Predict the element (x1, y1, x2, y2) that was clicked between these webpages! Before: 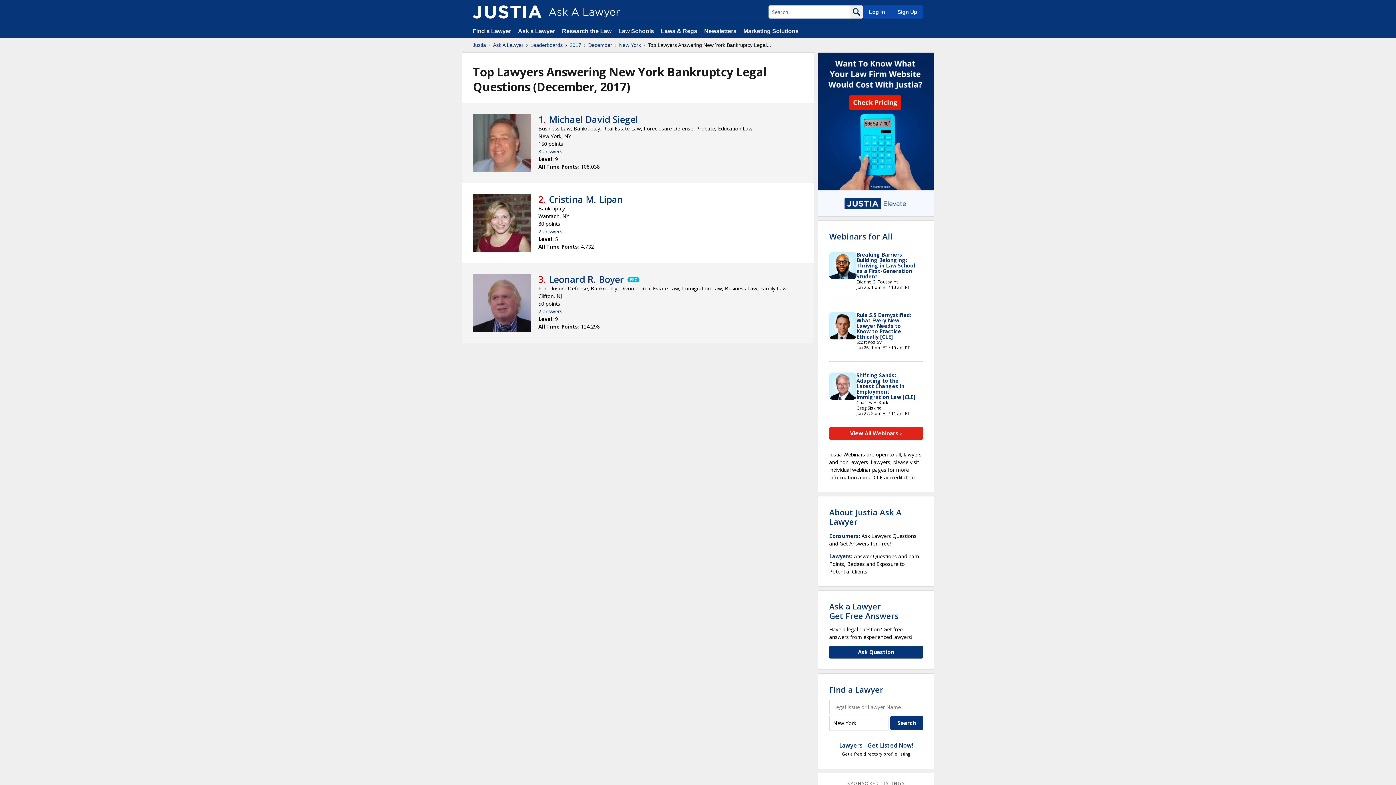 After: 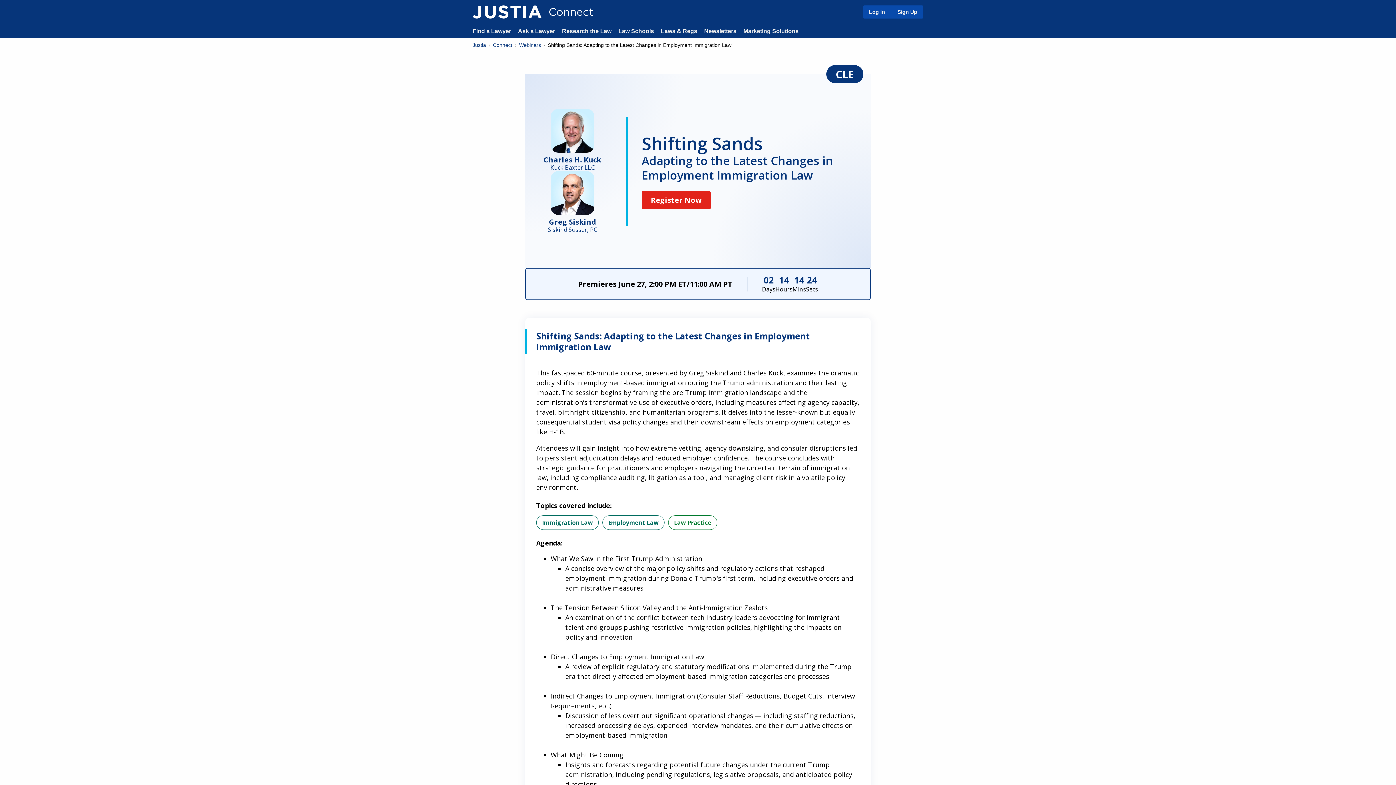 Action: bbox: (856, 372, 915, 400) label: Shifting Sands: Adapting to the Latest Changes in Employment Immigration Law [CLE]